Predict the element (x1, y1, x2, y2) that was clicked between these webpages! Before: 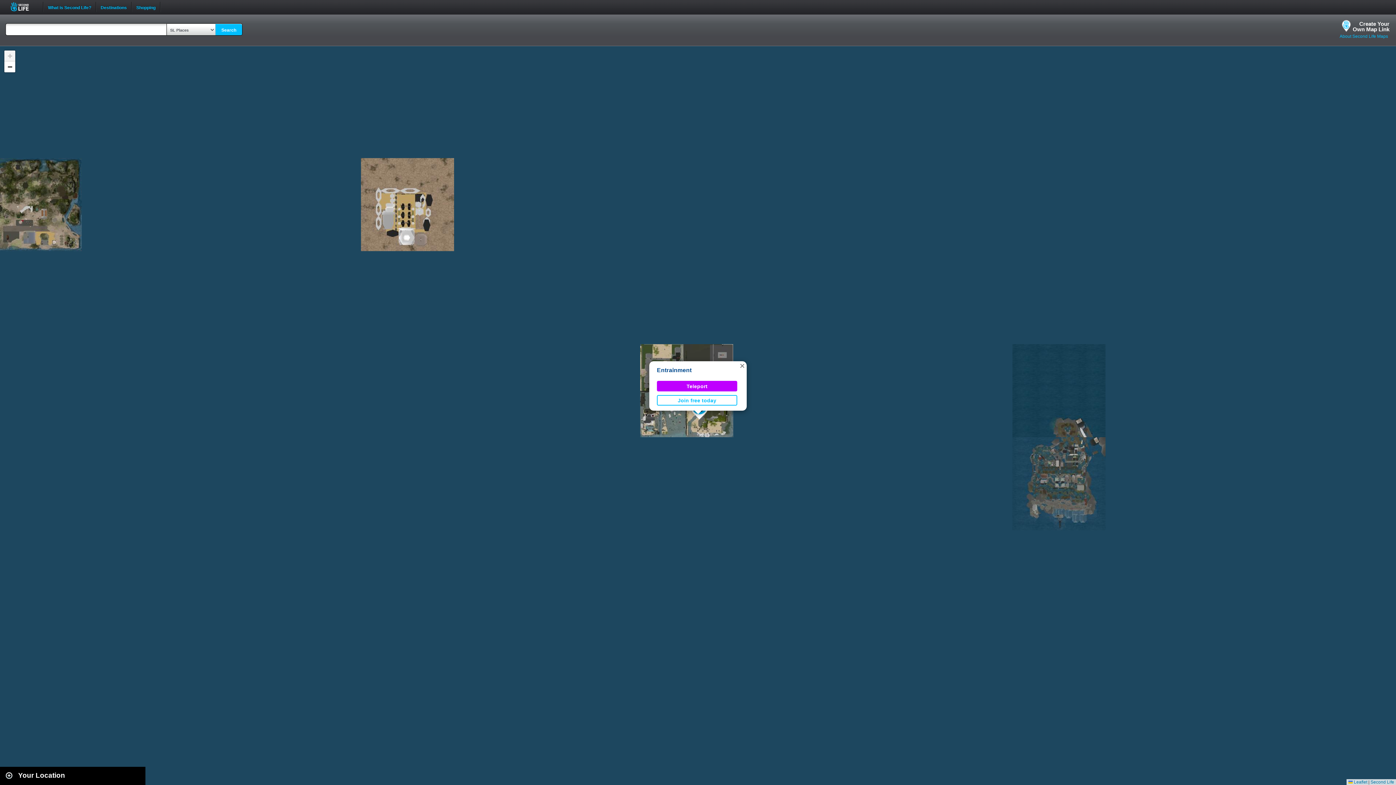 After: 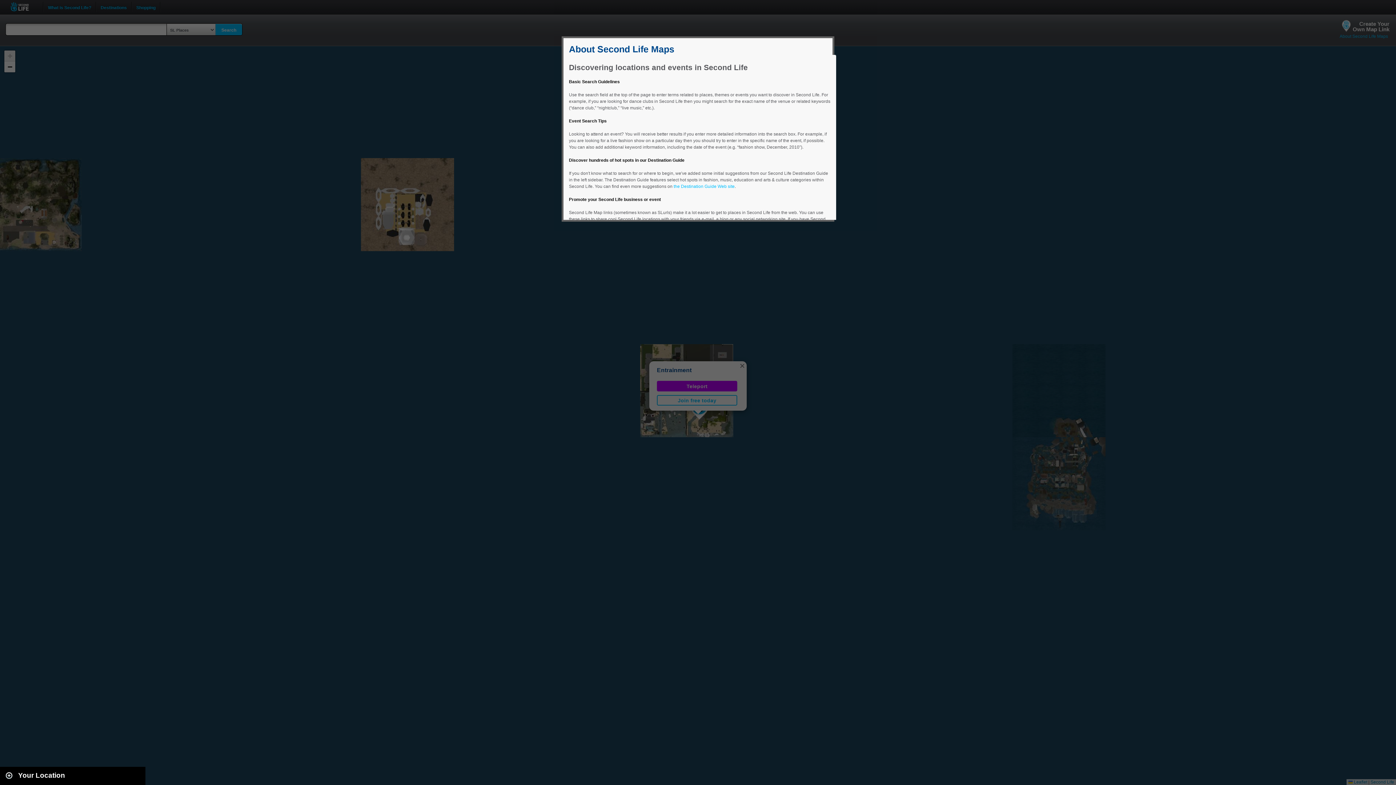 Action: bbox: (1340, 33, 1388, 38) label: About Second Life Maps